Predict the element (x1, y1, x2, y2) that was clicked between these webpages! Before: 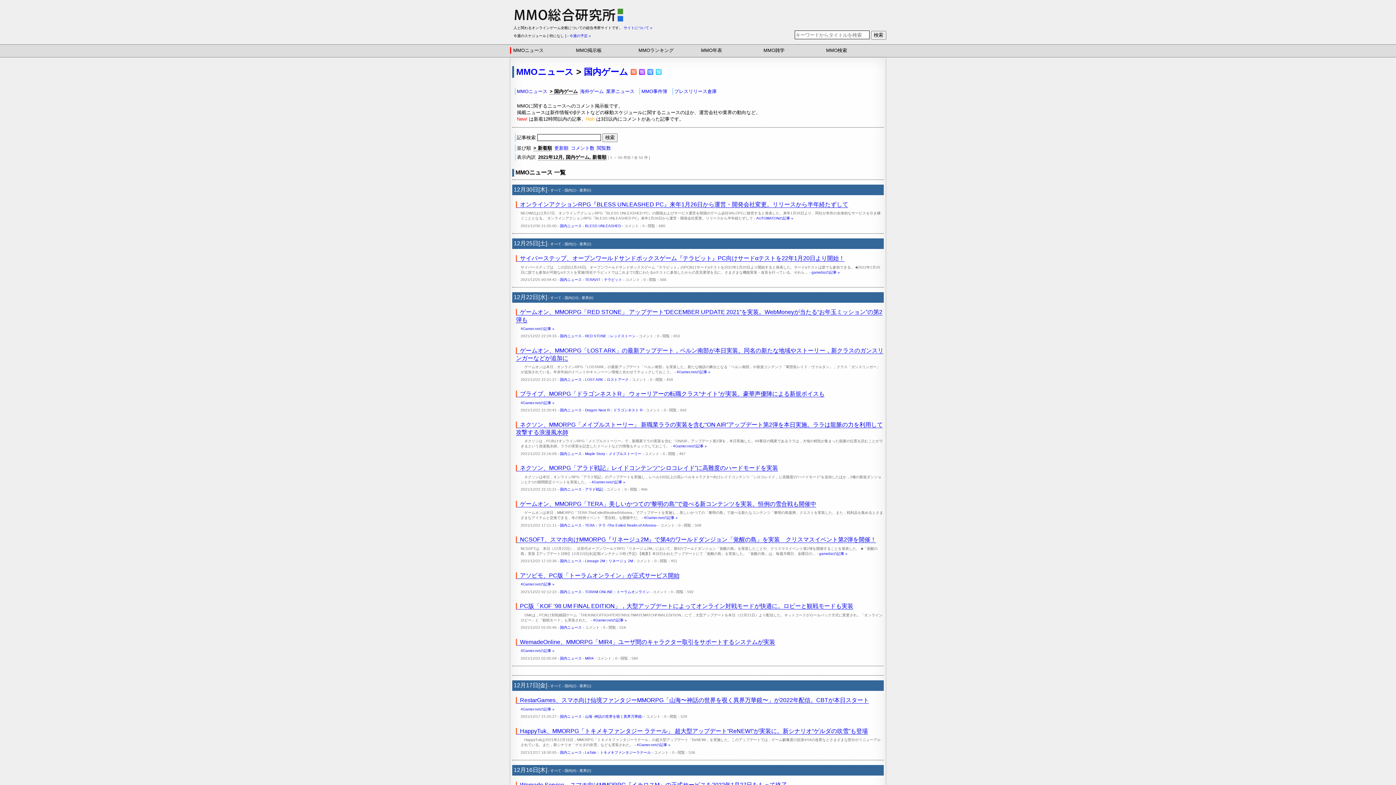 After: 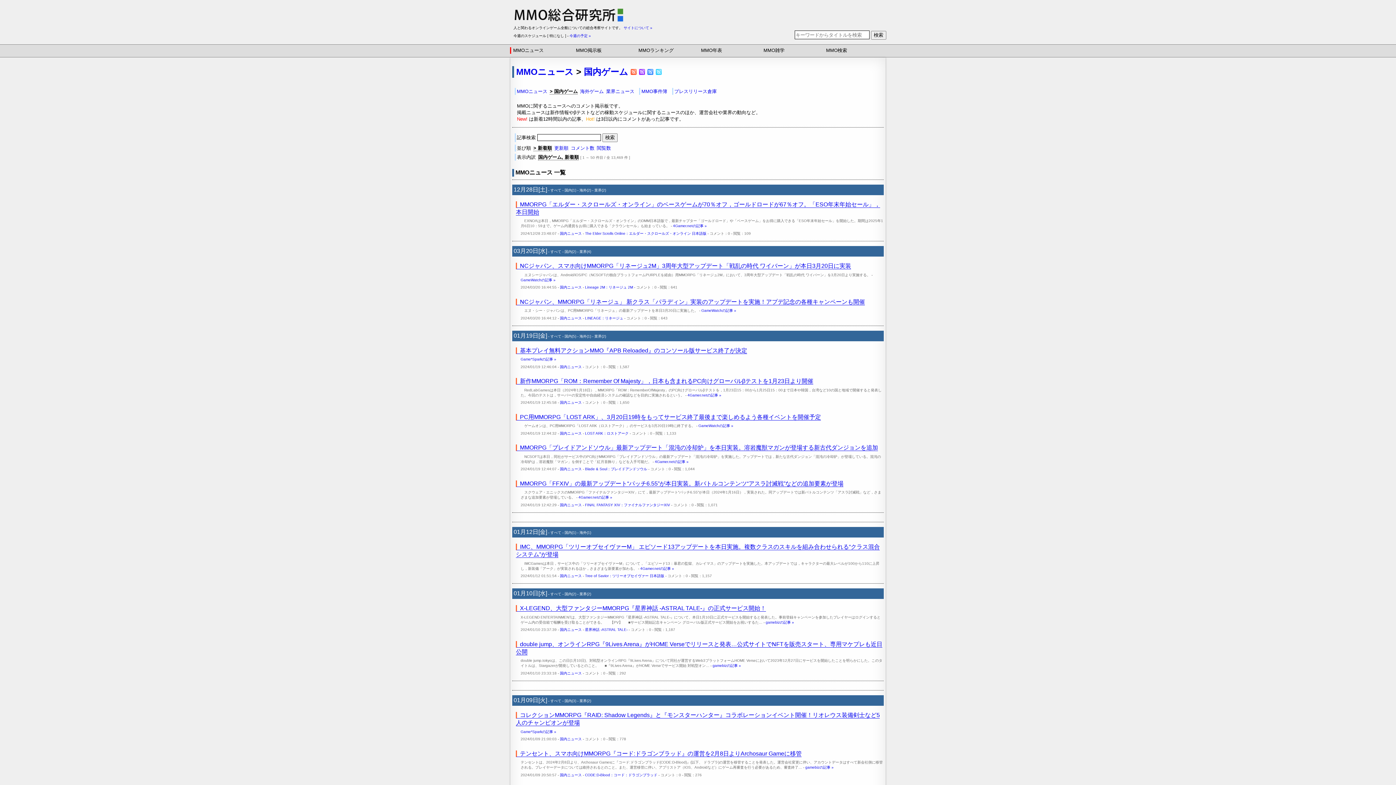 Action: bbox: (560, 451, 581, 455) label: 国内ニュース